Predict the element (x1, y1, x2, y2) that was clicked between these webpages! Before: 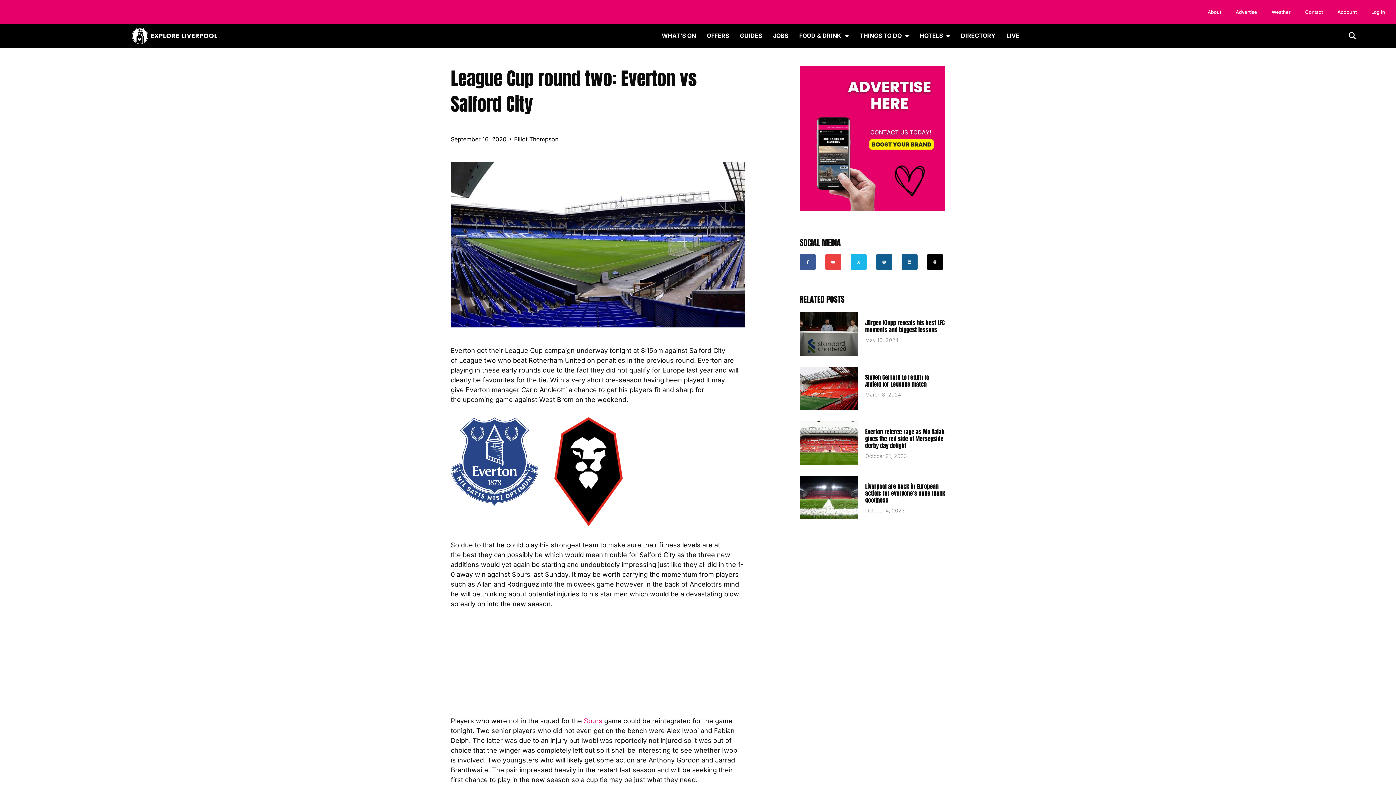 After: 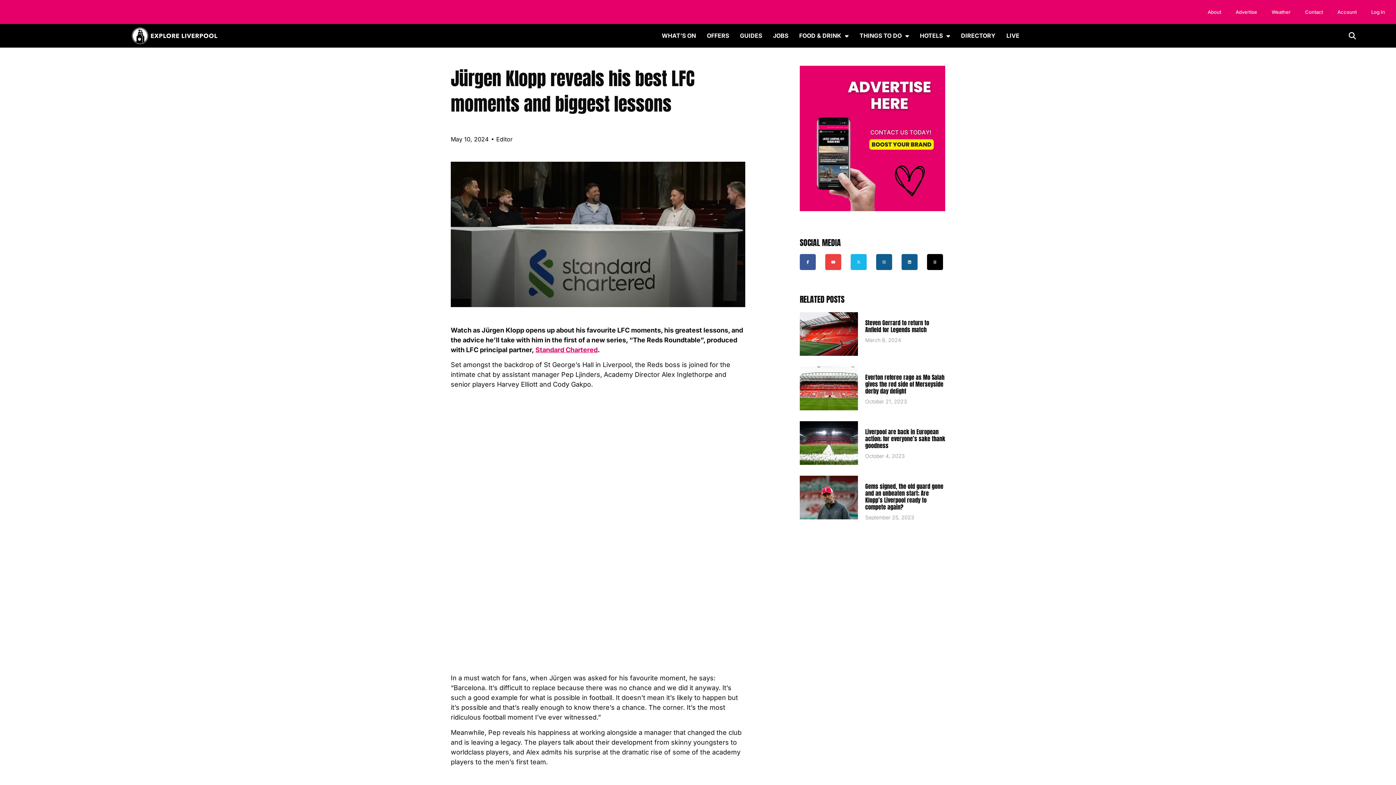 Action: bbox: (800, 312, 858, 356)